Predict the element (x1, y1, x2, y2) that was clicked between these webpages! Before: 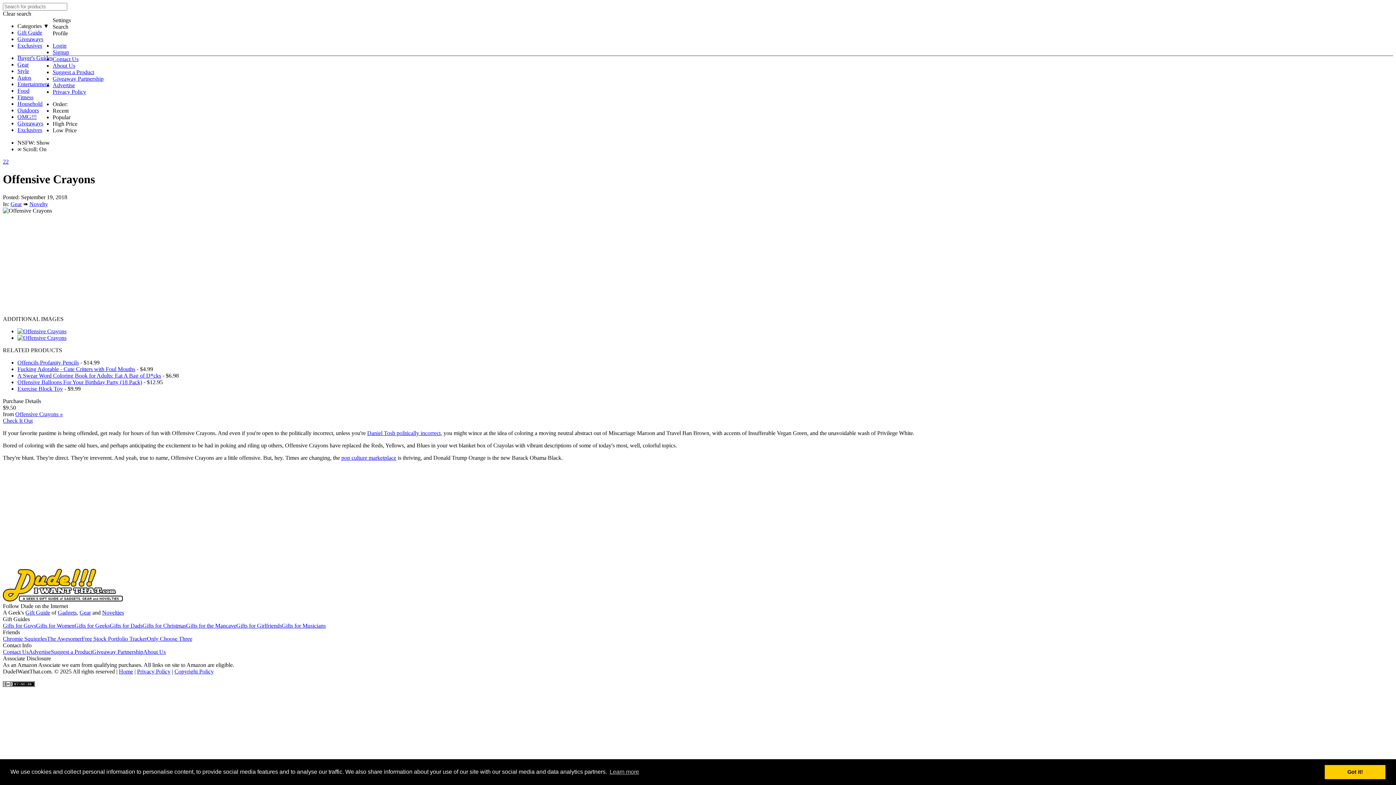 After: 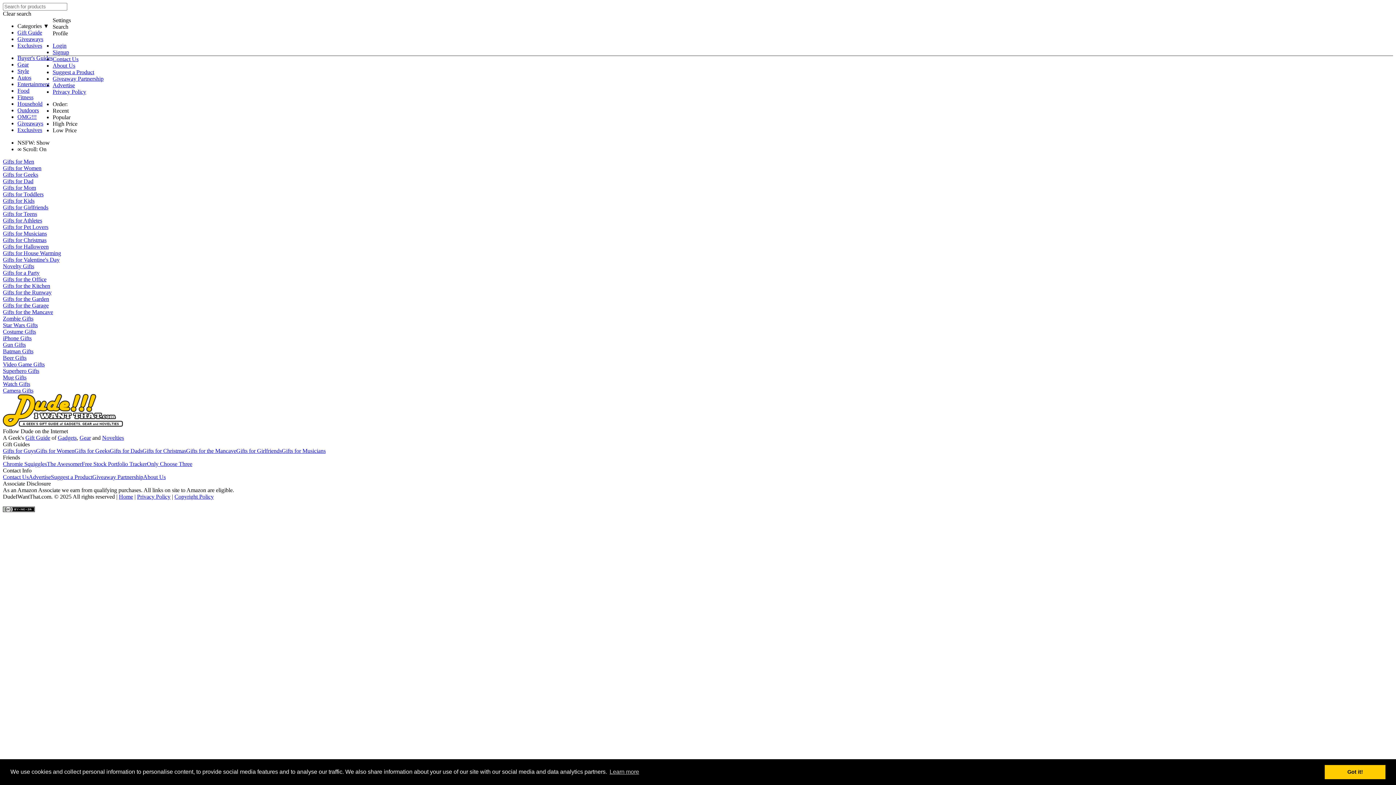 Action: bbox: (25, 609, 50, 615) label: Gift Guide